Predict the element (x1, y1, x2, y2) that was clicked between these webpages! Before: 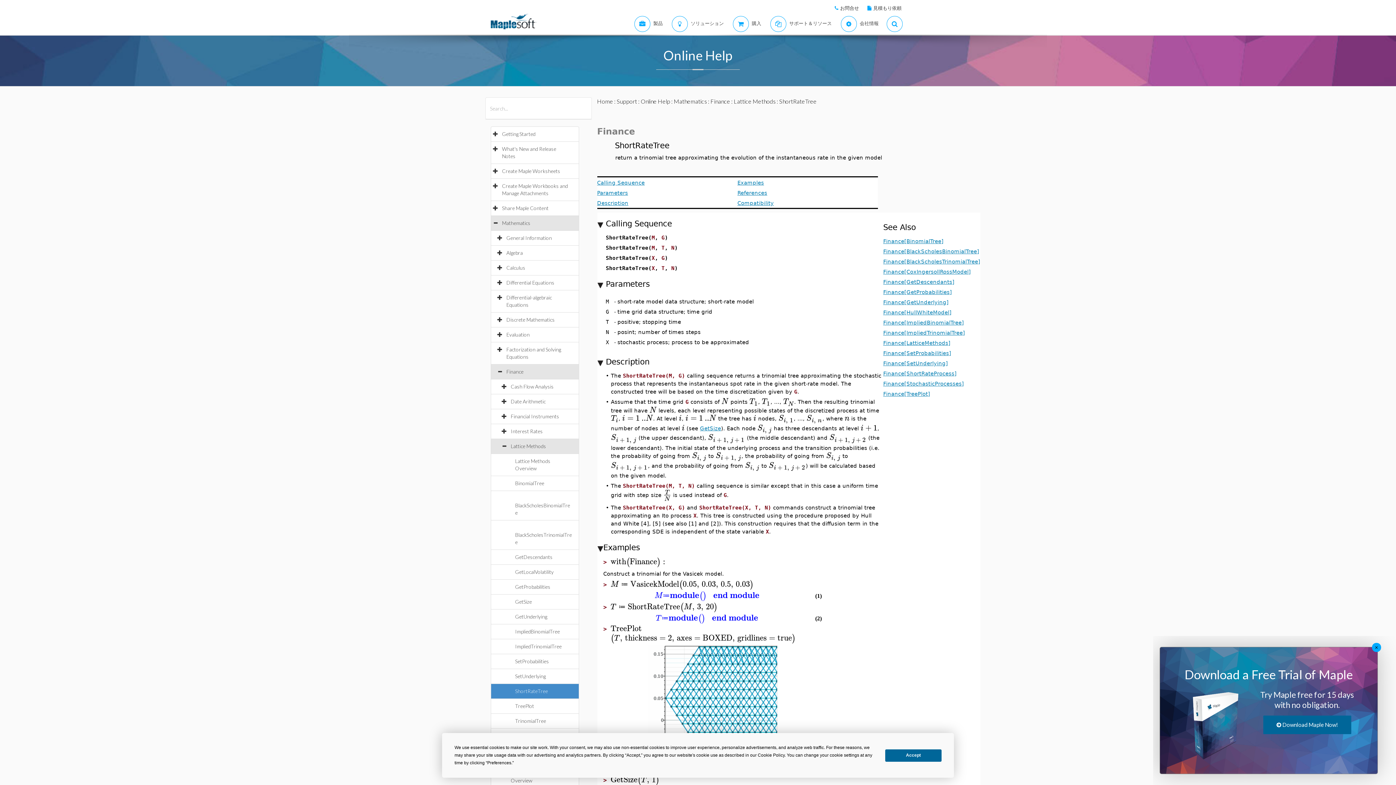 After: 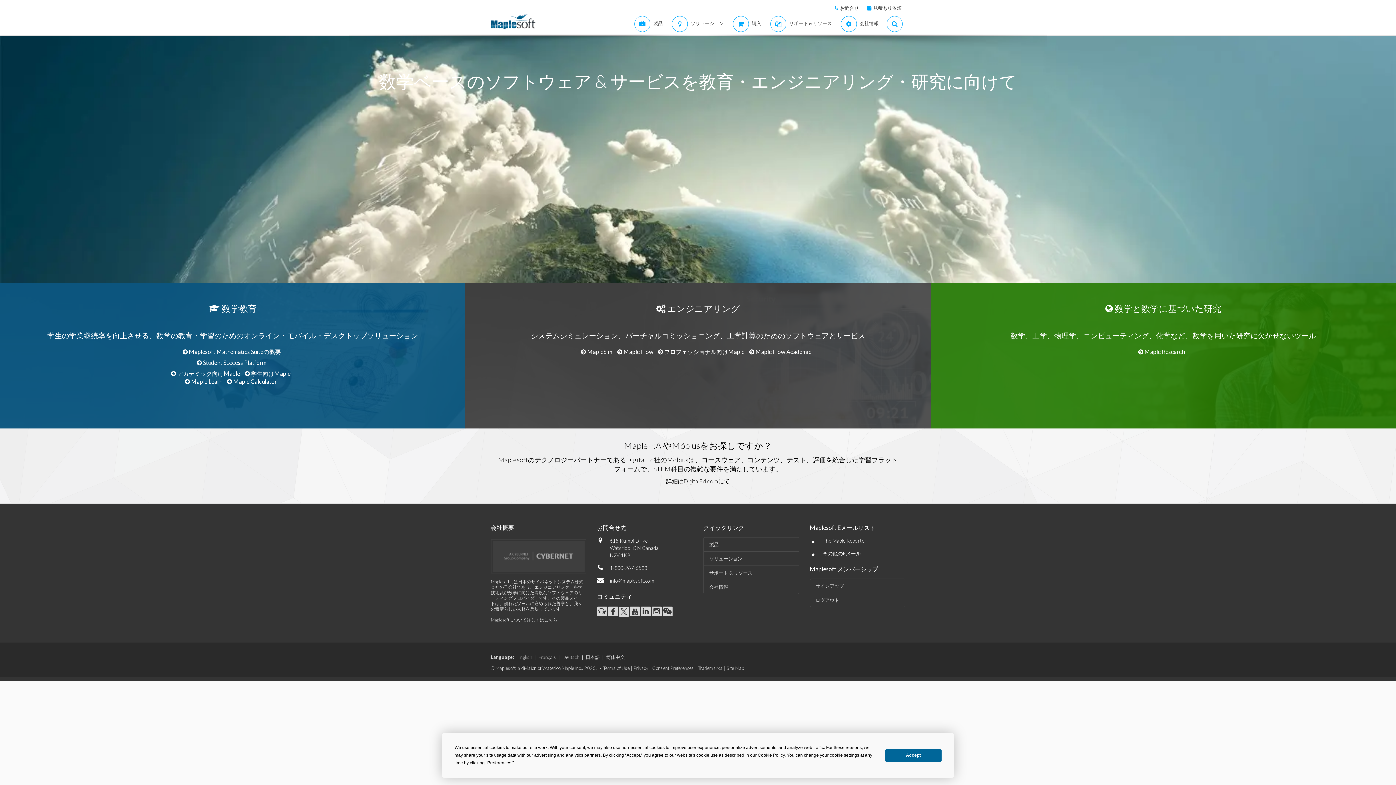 Action: bbox: (597, 97, 613, 104) label: Home